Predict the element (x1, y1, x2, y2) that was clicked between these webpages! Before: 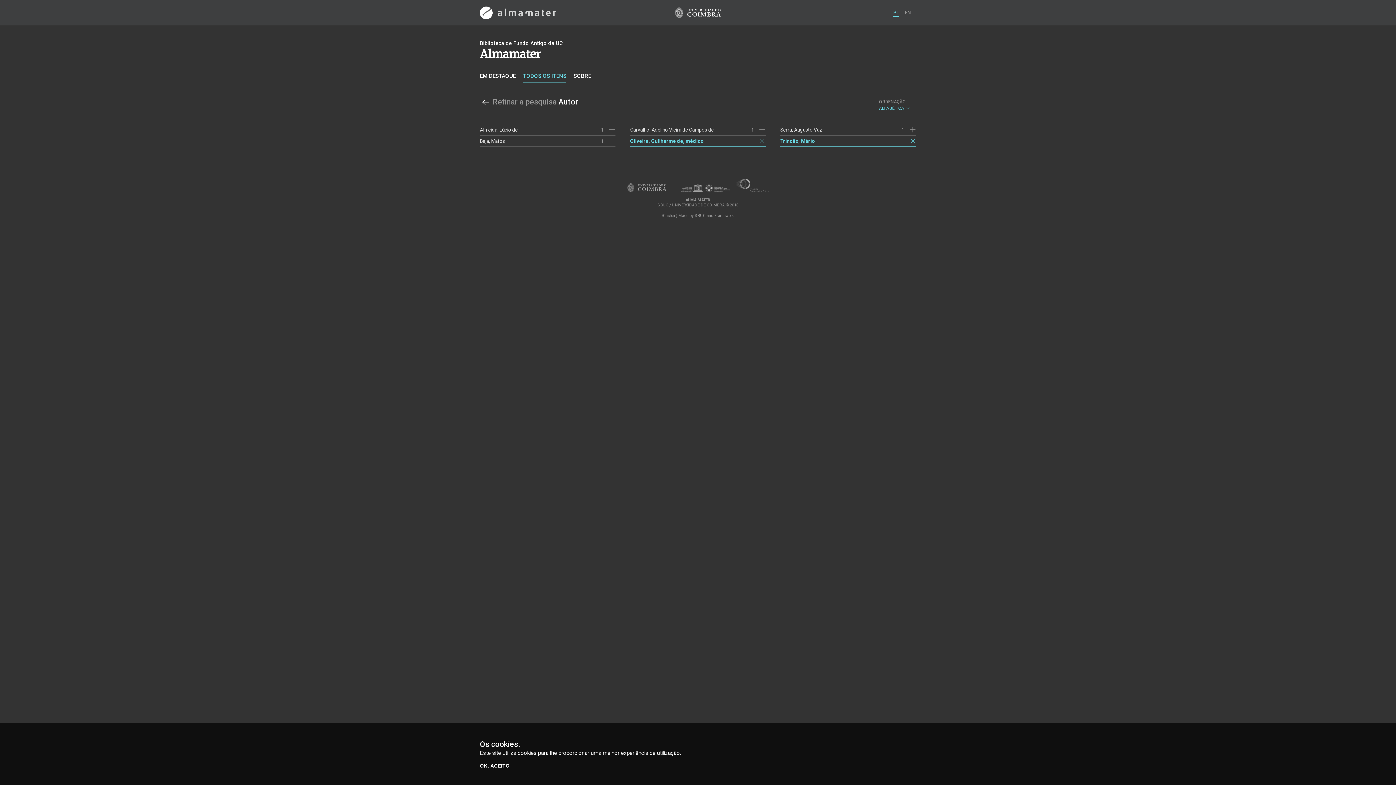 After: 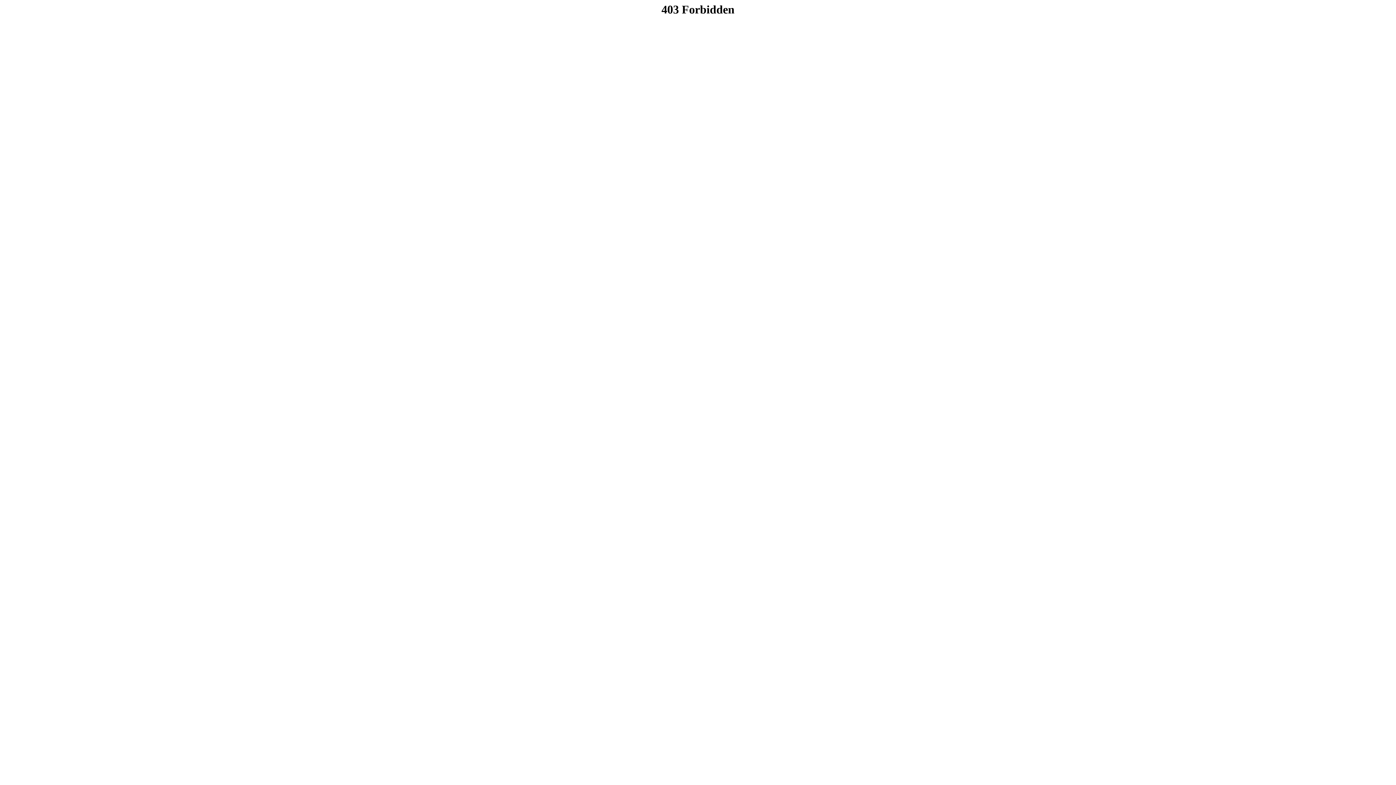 Action: bbox: (675, 7, 721, 18)